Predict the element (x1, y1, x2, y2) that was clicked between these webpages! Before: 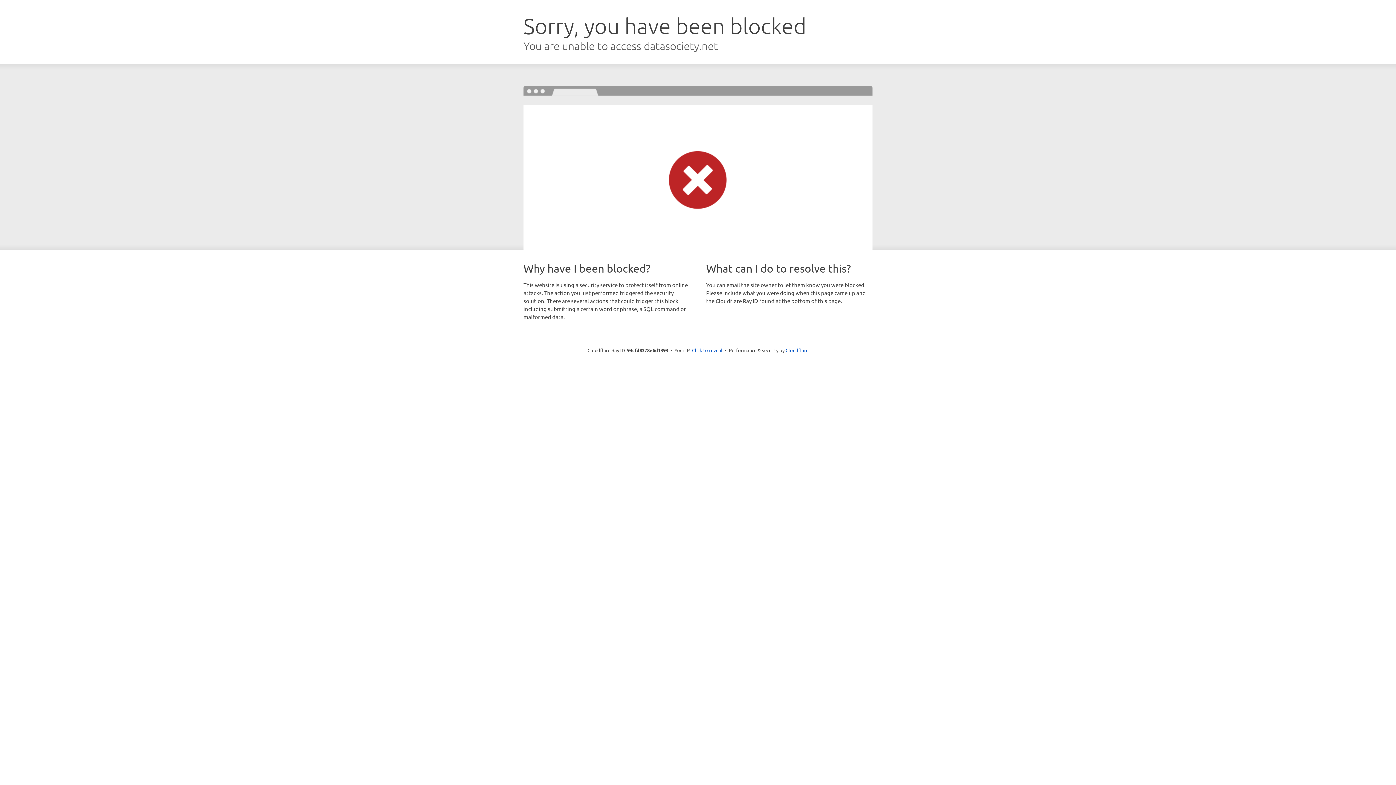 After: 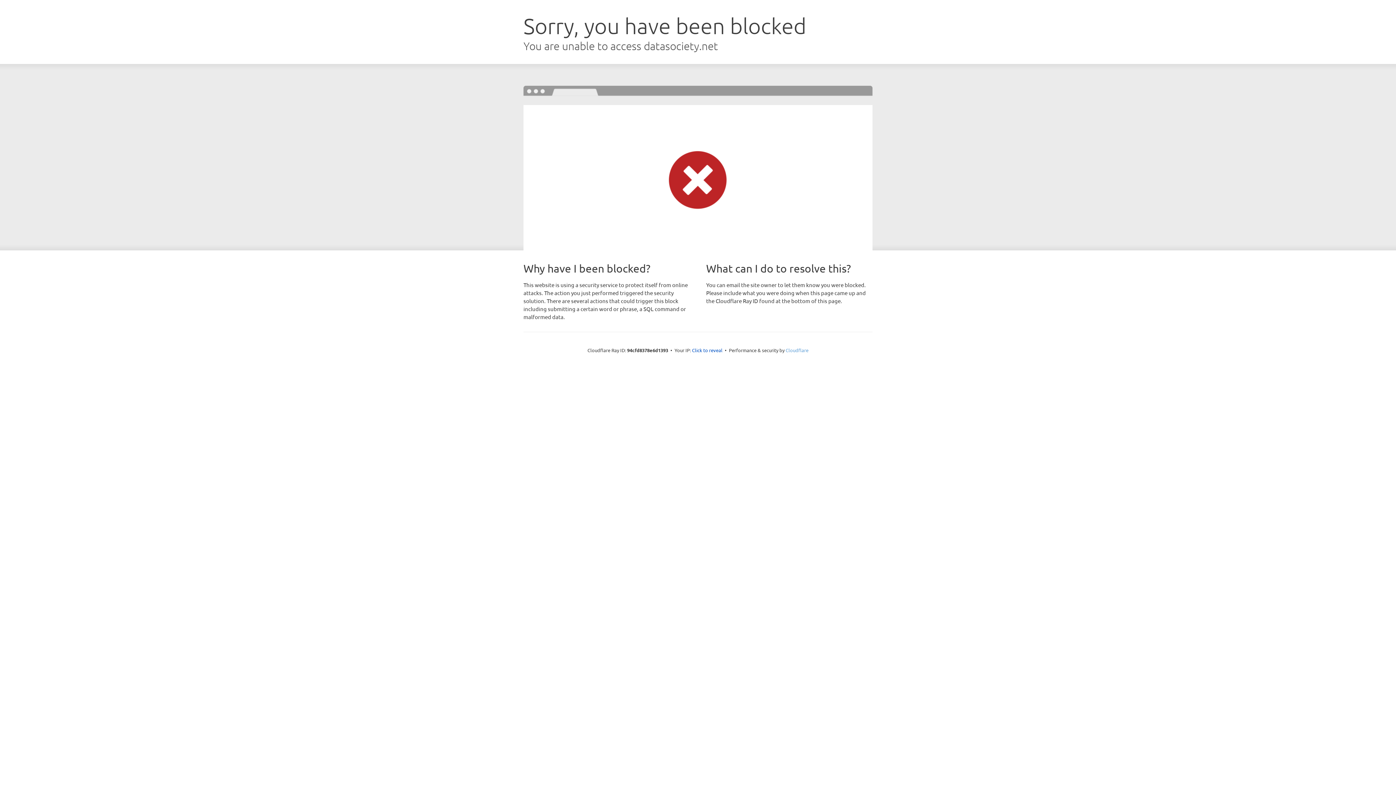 Action: bbox: (785, 347, 808, 353) label: Cloudflare